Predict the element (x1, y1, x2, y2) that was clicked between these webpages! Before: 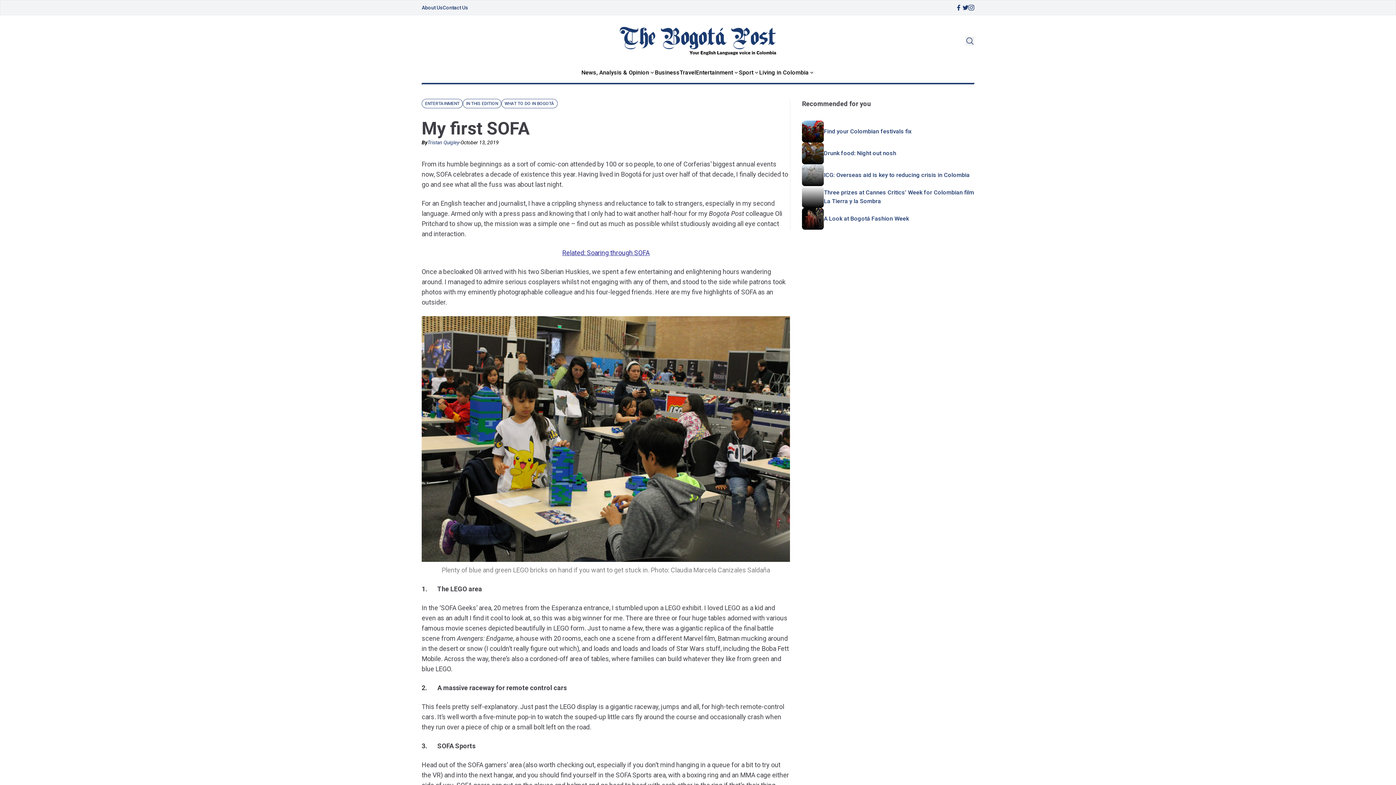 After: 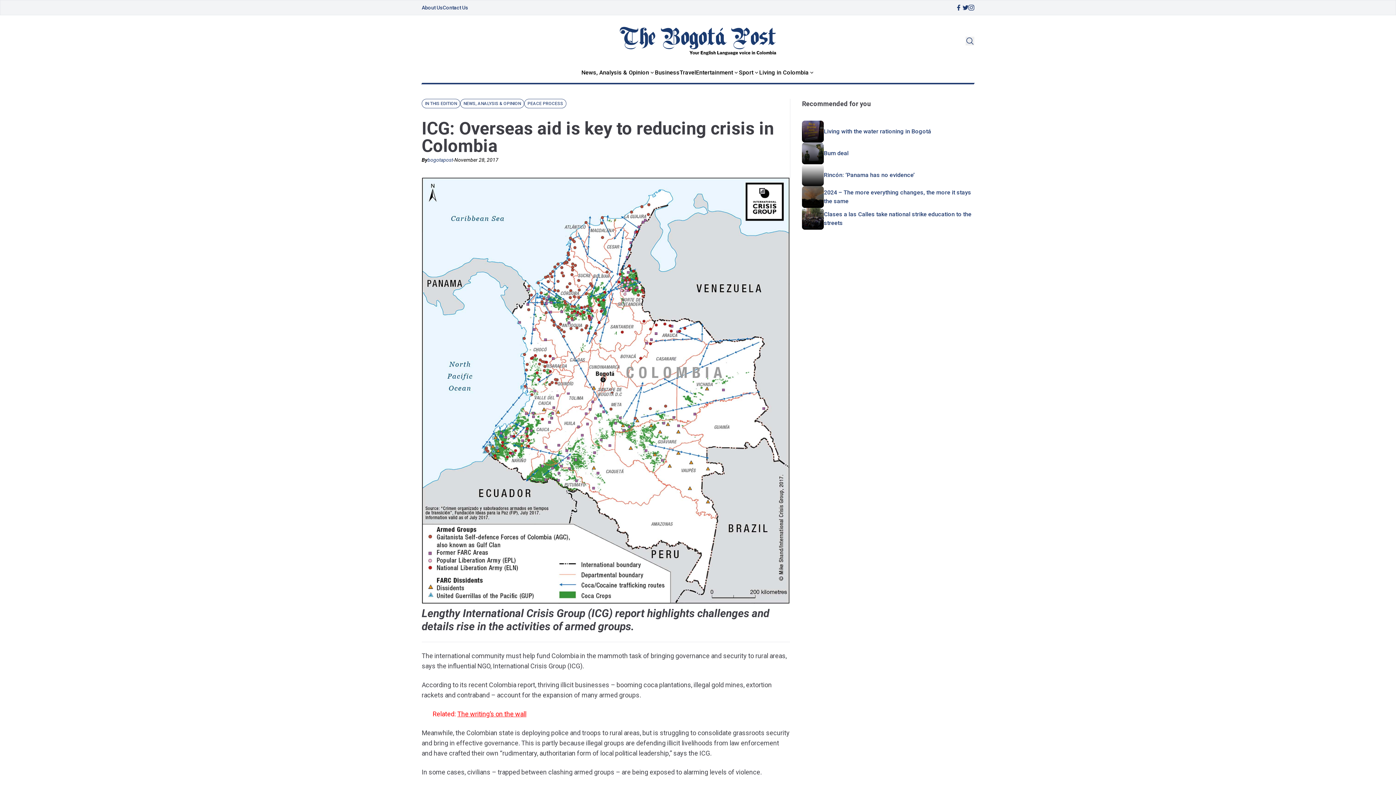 Action: bbox: (802, 164, 824, 186)